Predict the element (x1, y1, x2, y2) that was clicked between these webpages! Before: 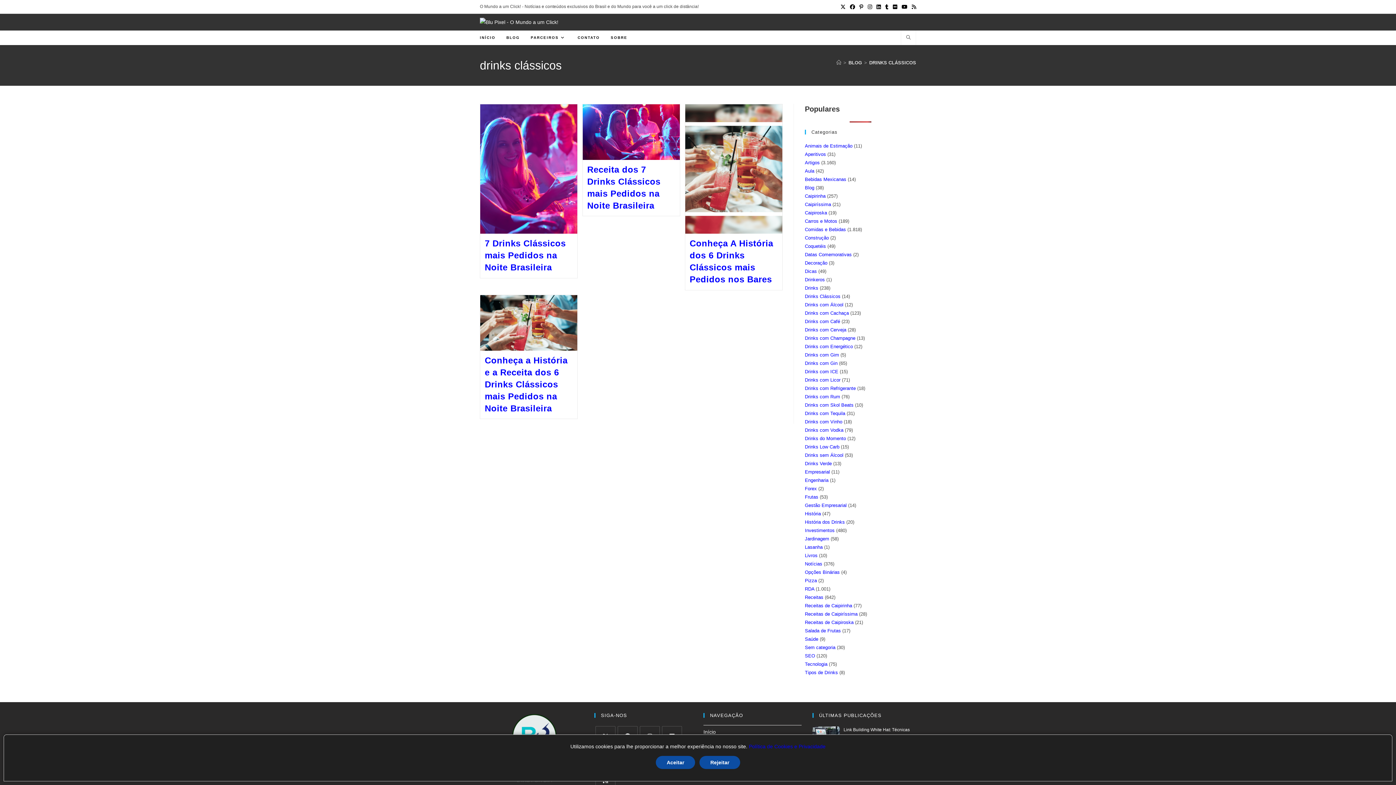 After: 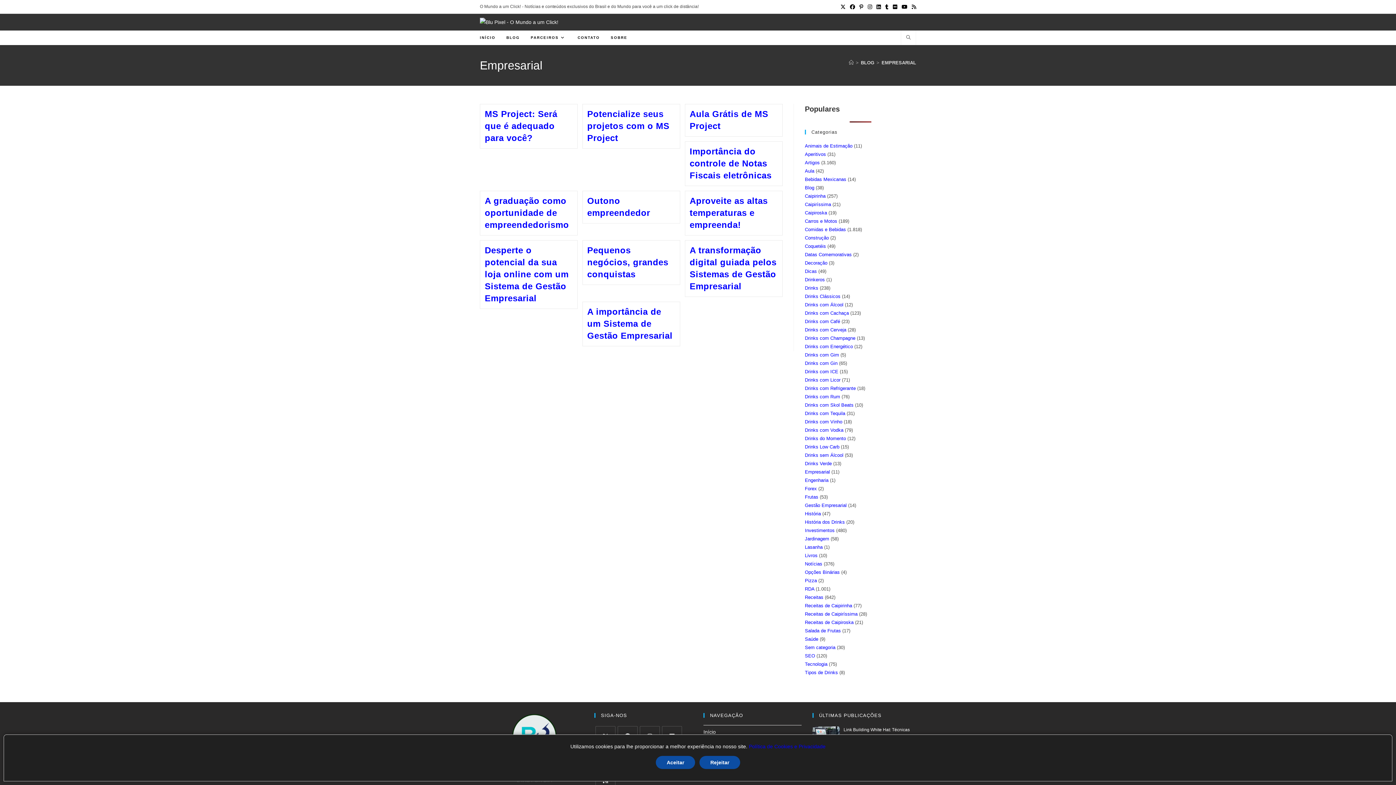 Action: label: Empresarial bbox: (805, 469, 830, 474)